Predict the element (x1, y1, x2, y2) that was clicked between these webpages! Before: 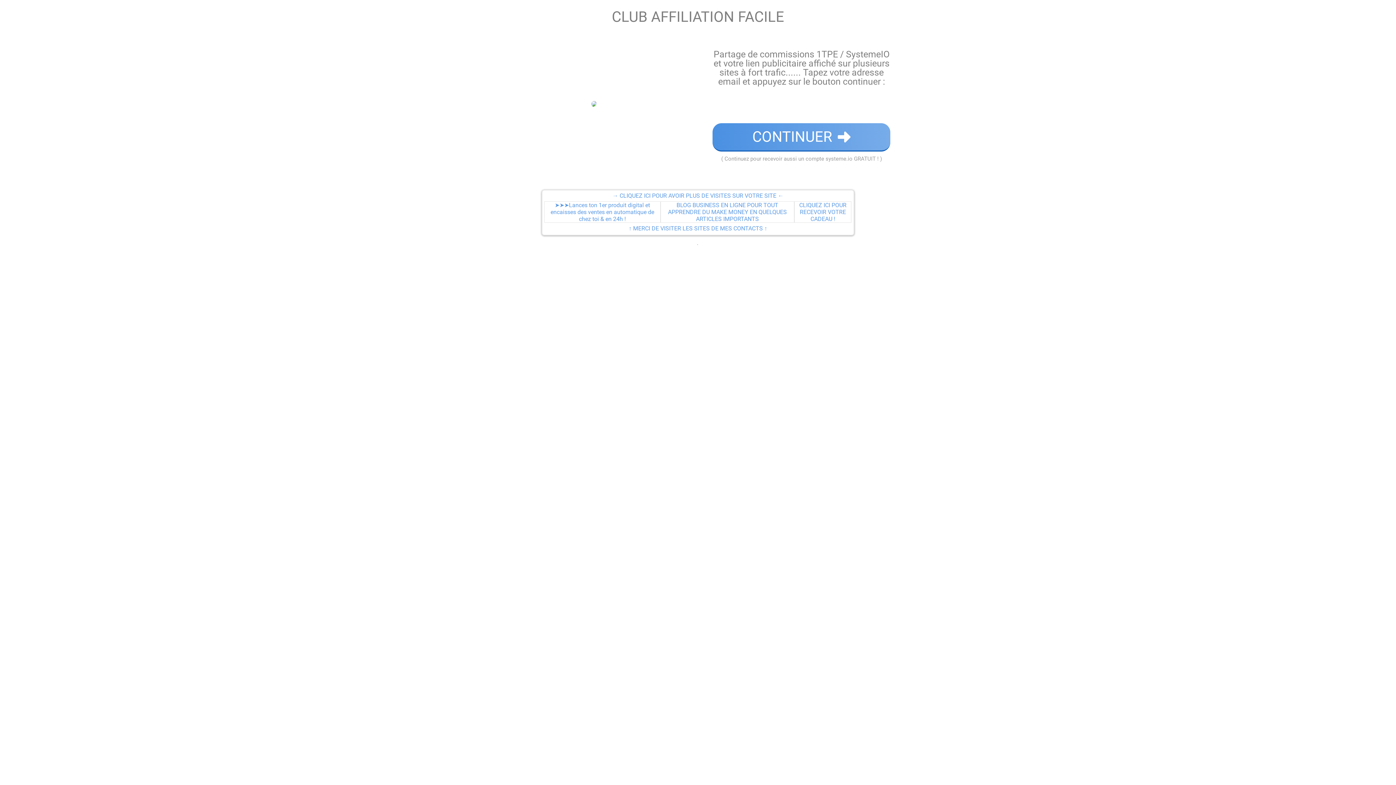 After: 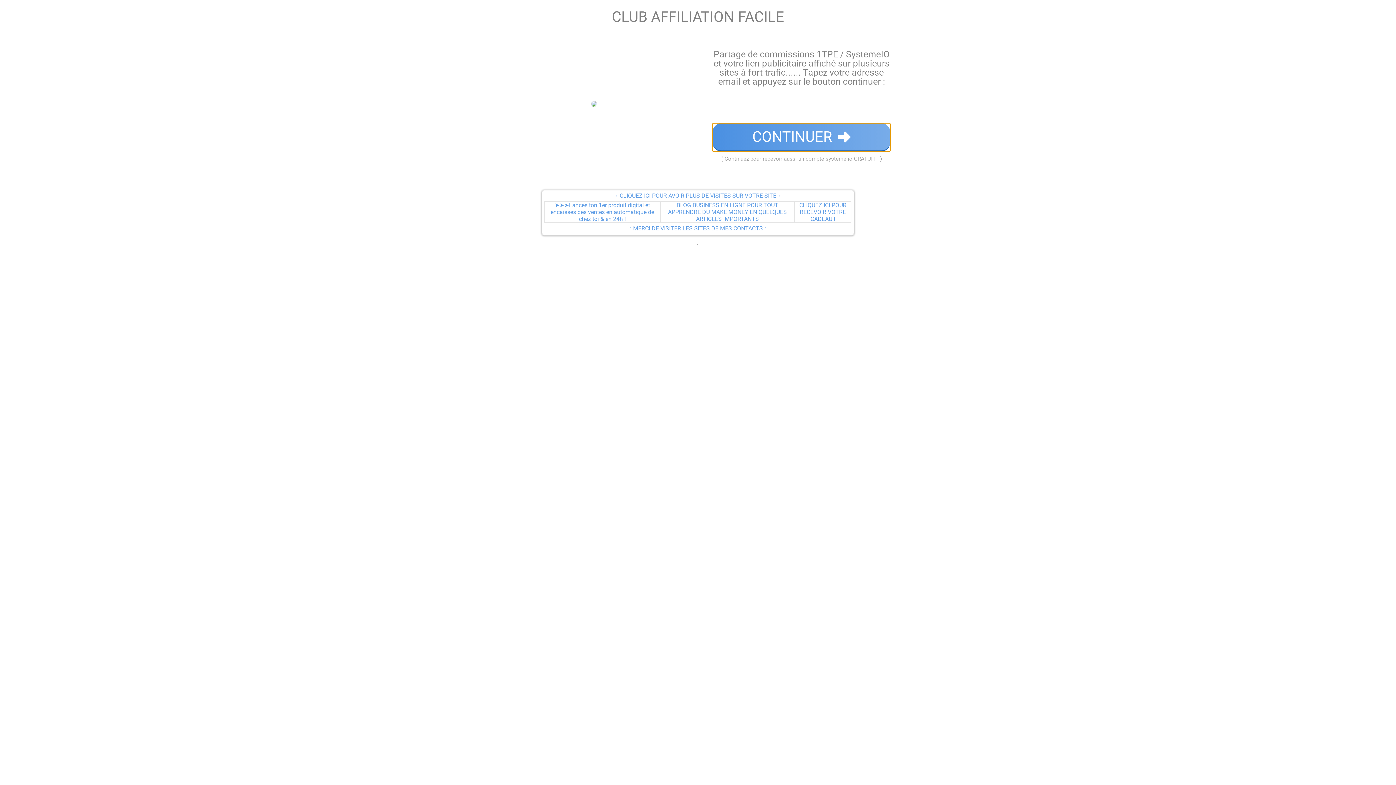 Action: bbox: (712, 123, 890, 151) label: CONTINUER